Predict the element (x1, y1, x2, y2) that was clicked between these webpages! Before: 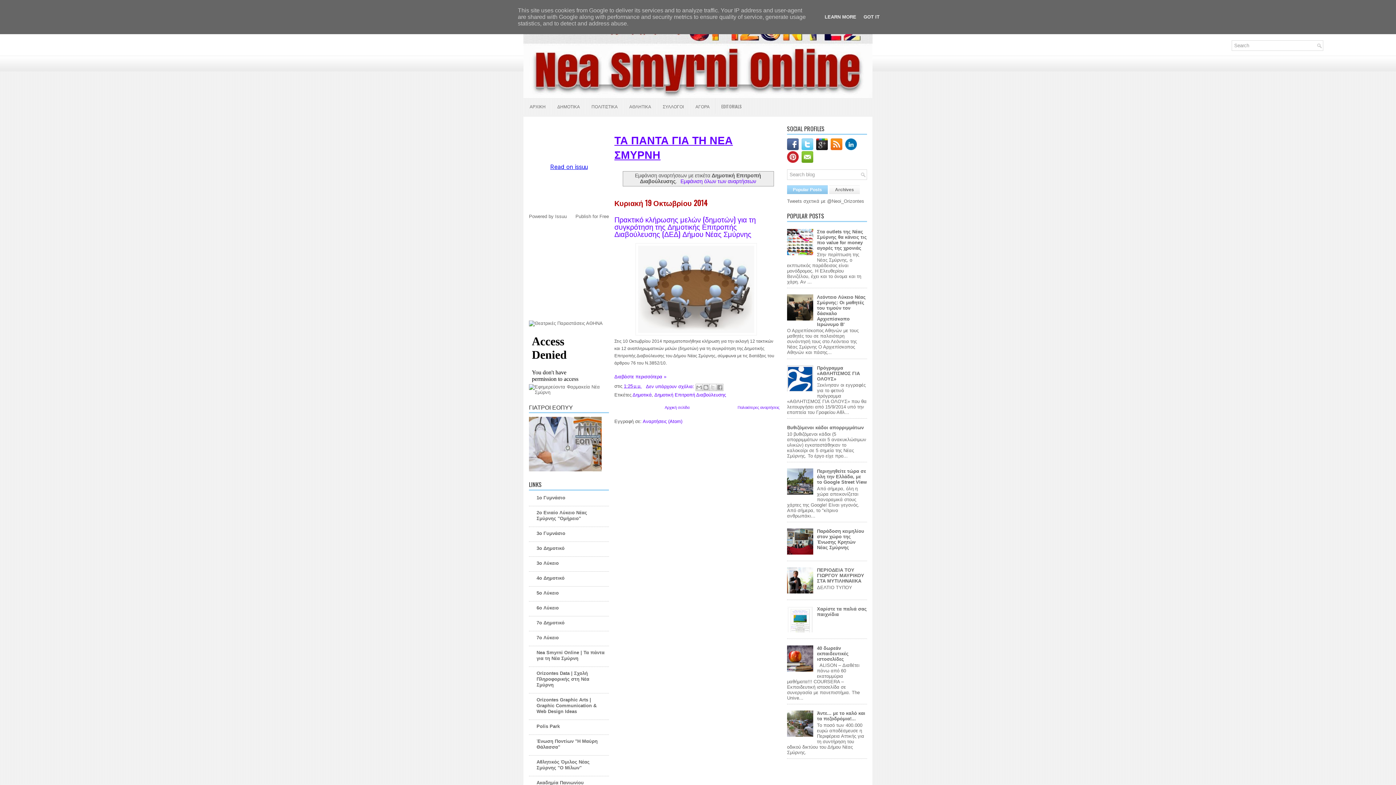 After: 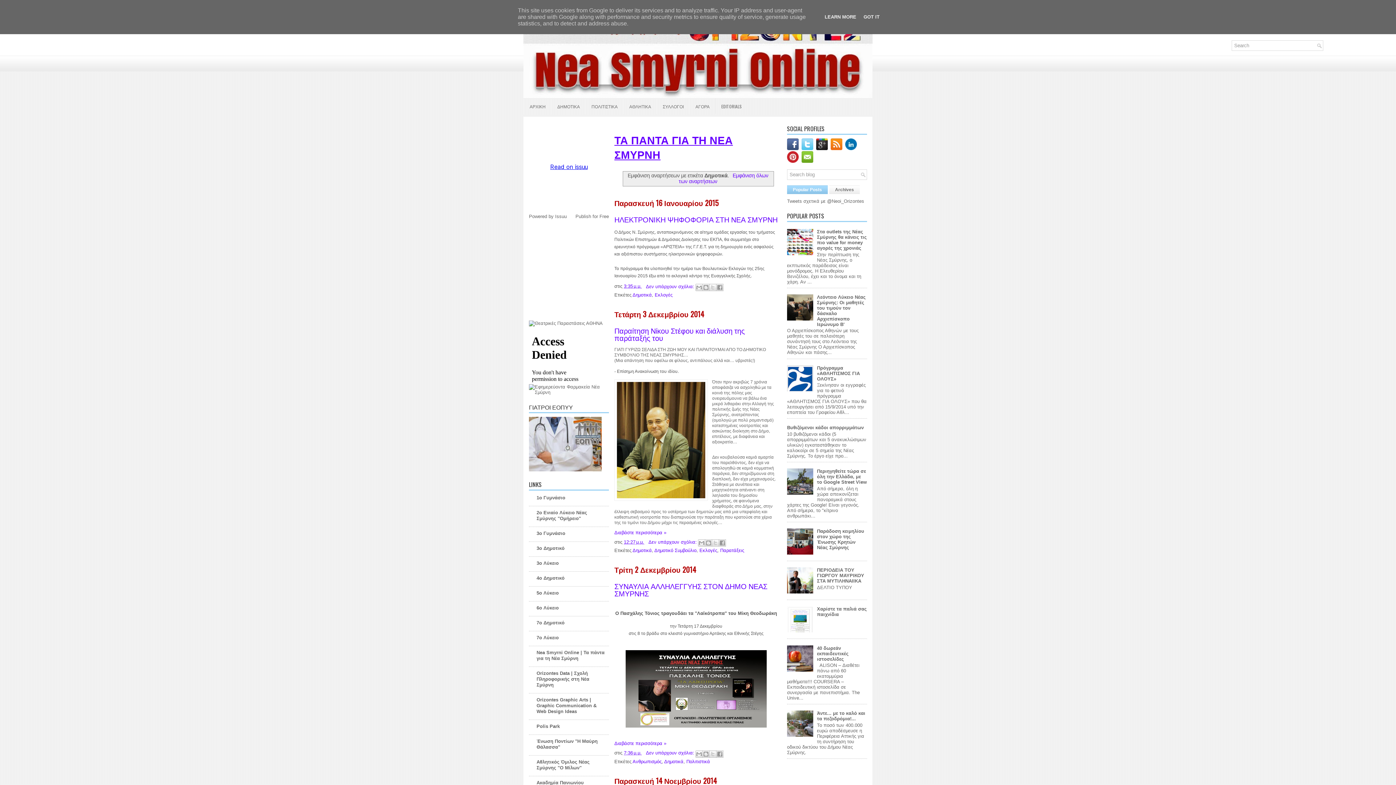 Action: label: Δημοτικά bbox: (632, 392, 652, 397)